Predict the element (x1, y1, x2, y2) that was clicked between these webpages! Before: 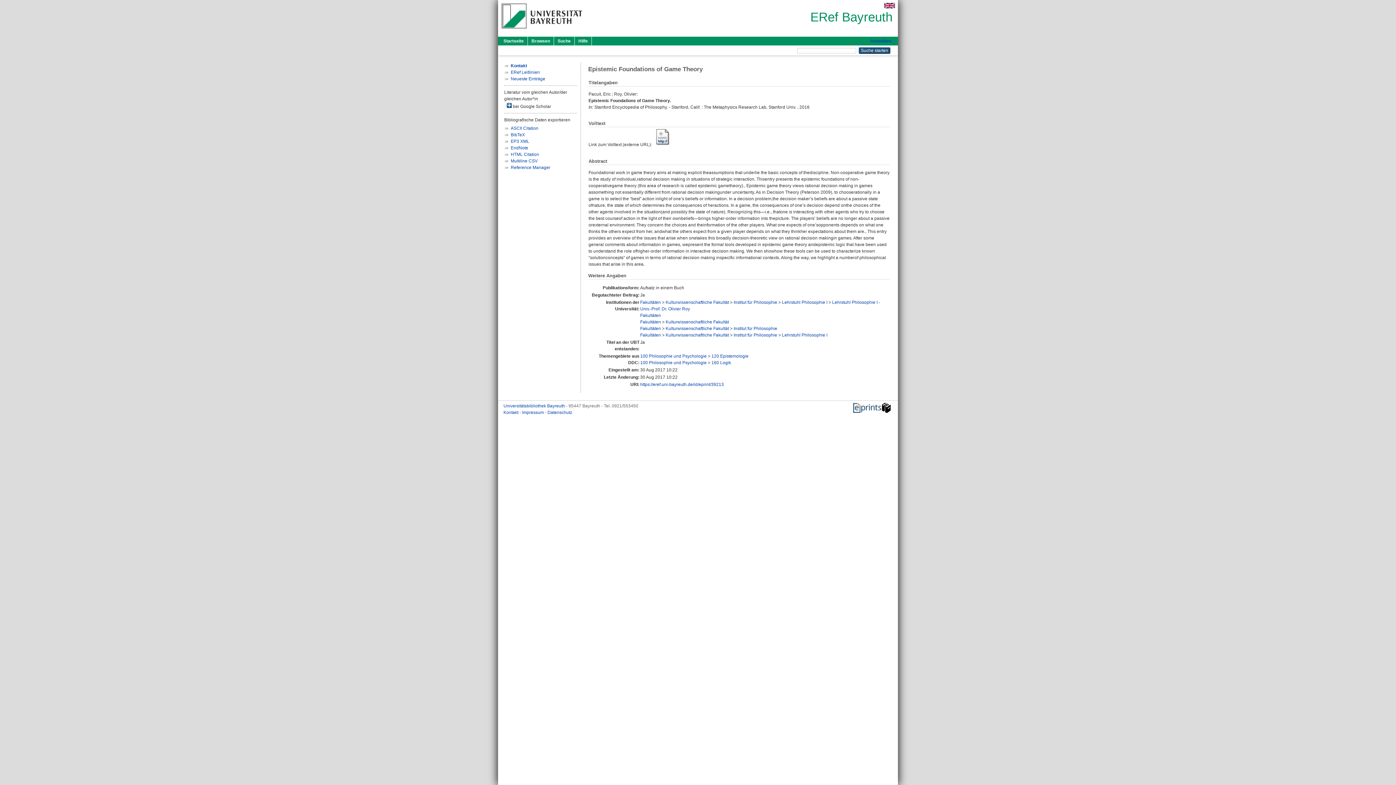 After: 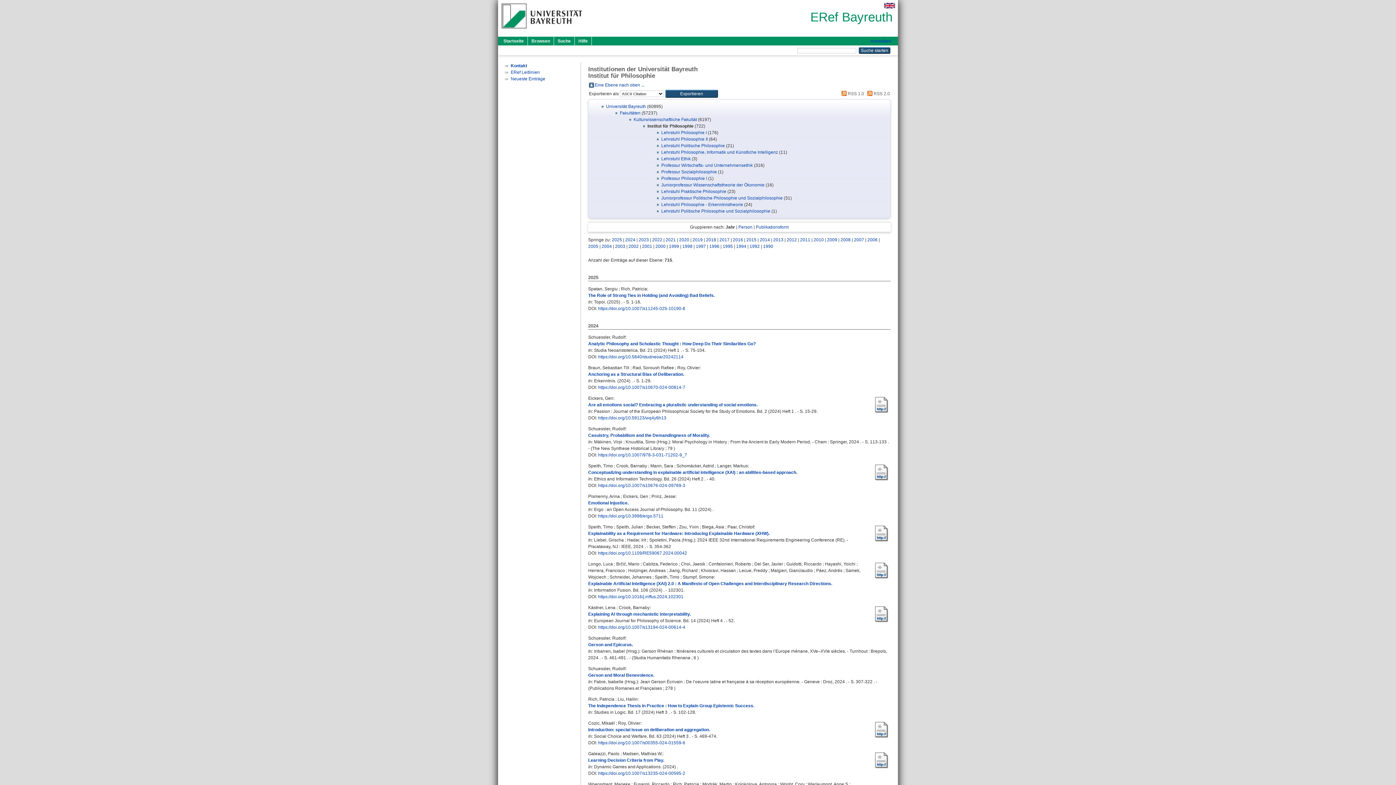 Action: bbox: (733, 299, 777, 305) label: Institut für Philosophie